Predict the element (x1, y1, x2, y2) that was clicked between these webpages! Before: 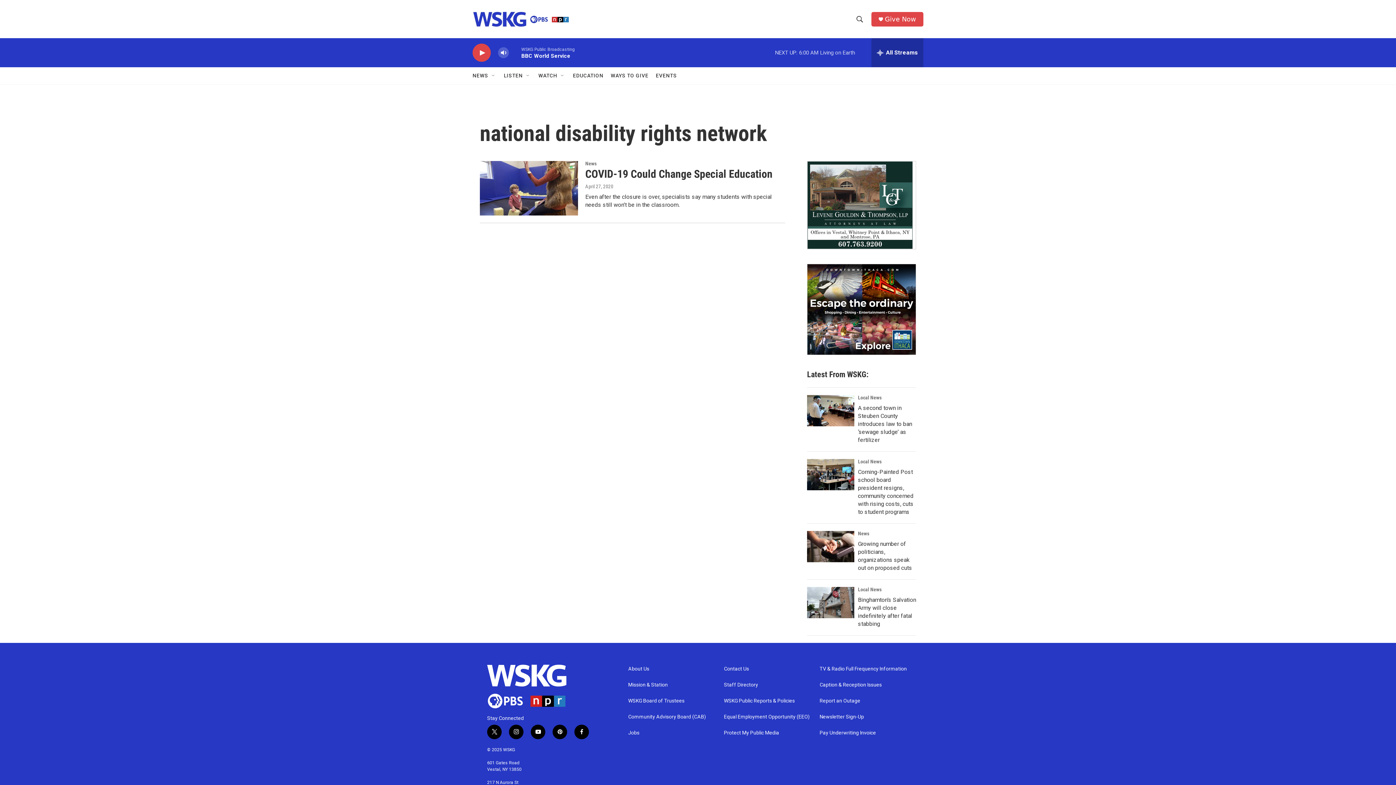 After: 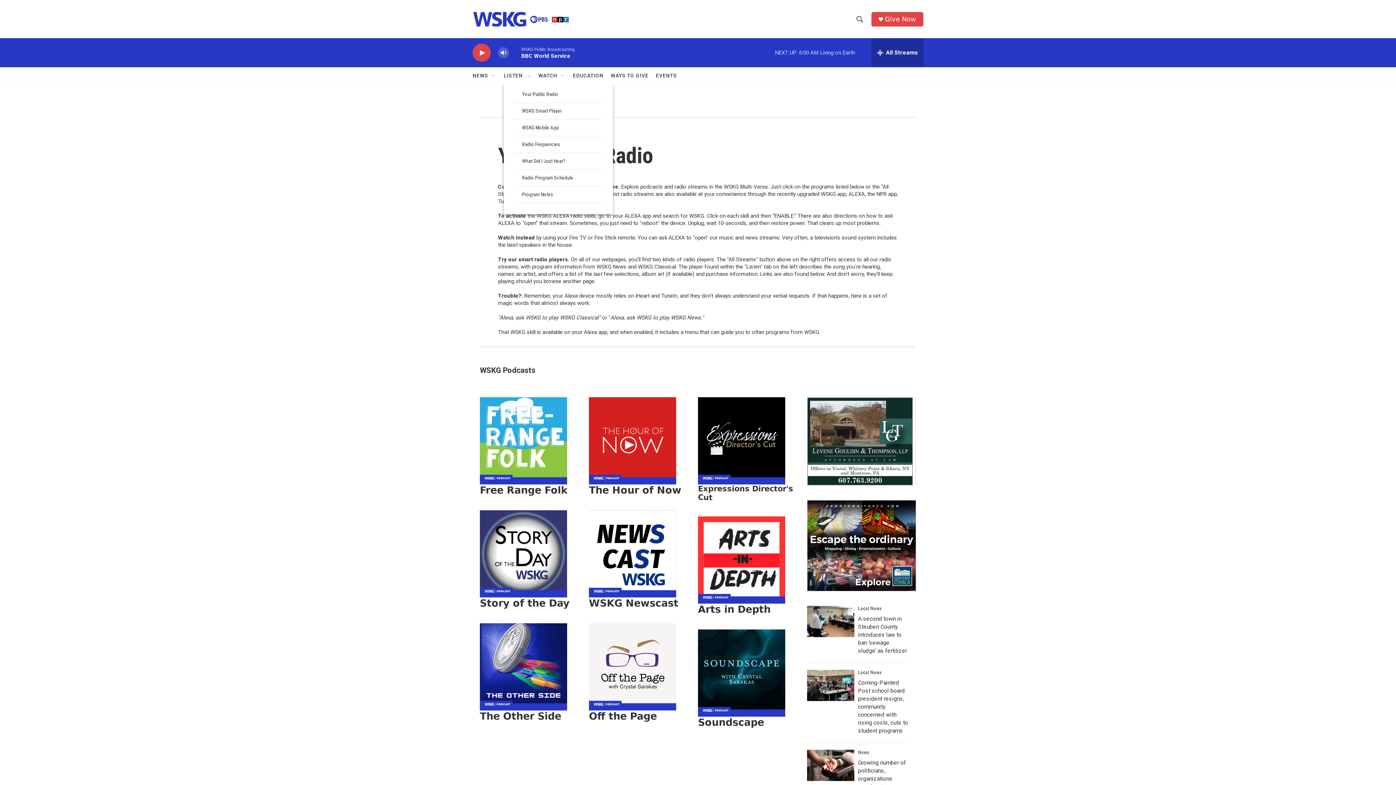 Action: label: LISTEN bbox: (504, 67, 522, 84)